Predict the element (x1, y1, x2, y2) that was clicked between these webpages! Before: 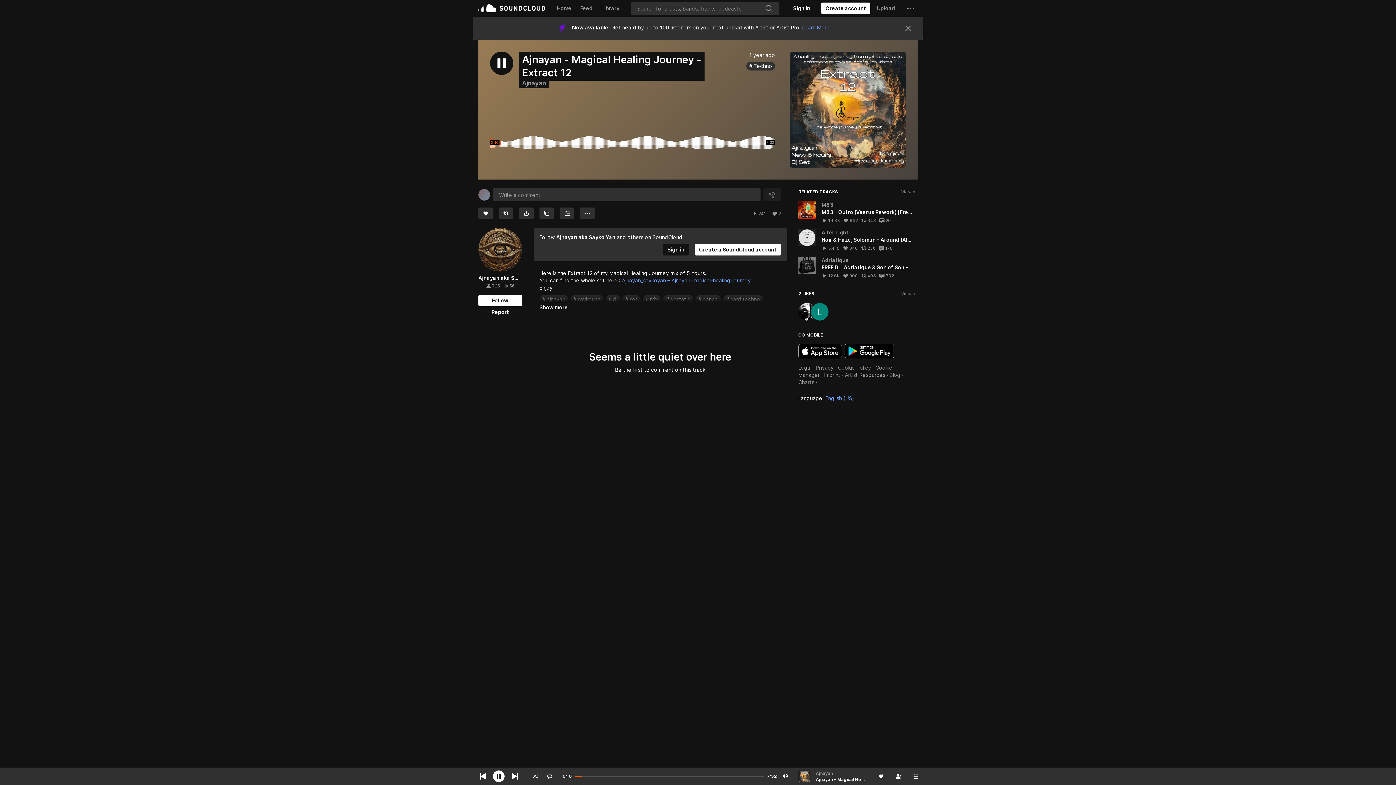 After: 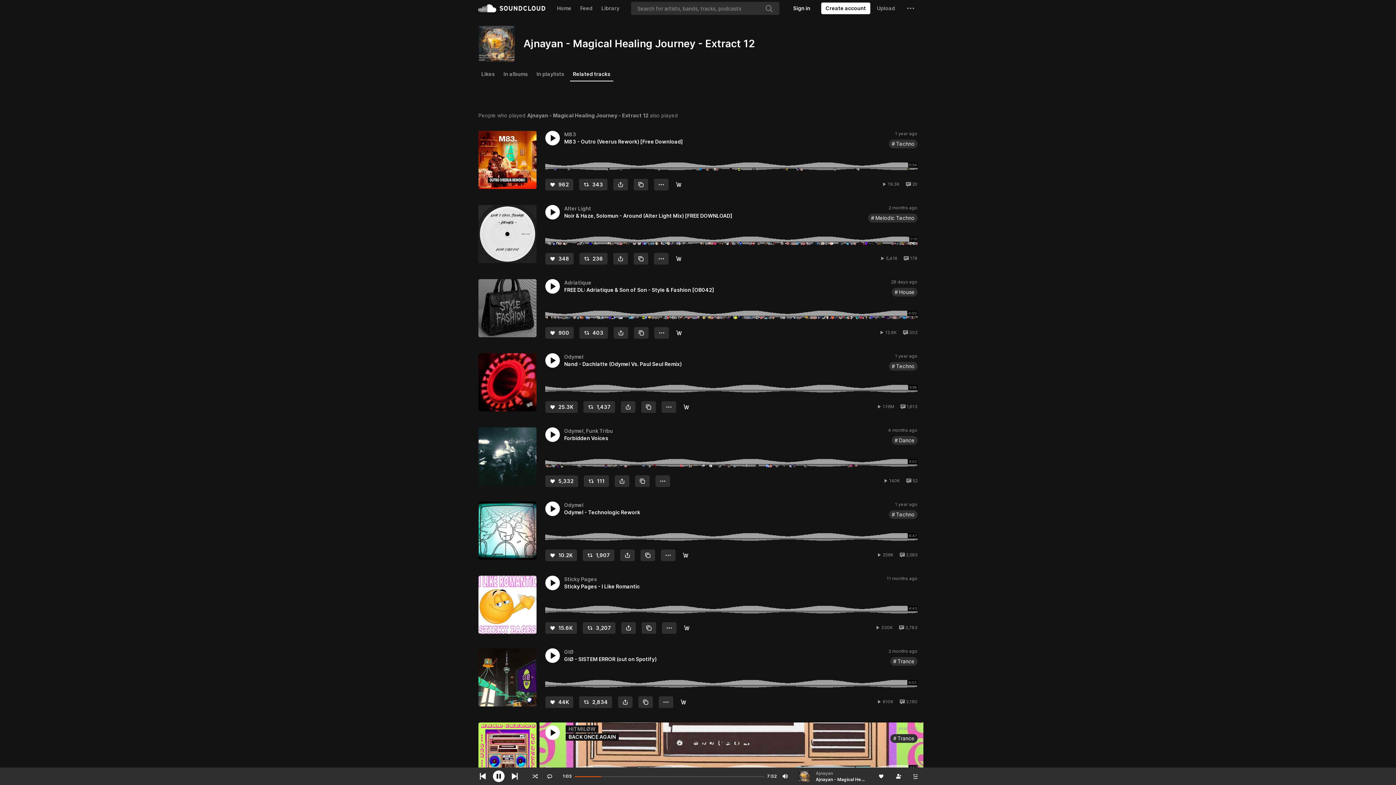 Action: label: RELATED TRACKS
View all bbox: (792, 162, 923, 175)